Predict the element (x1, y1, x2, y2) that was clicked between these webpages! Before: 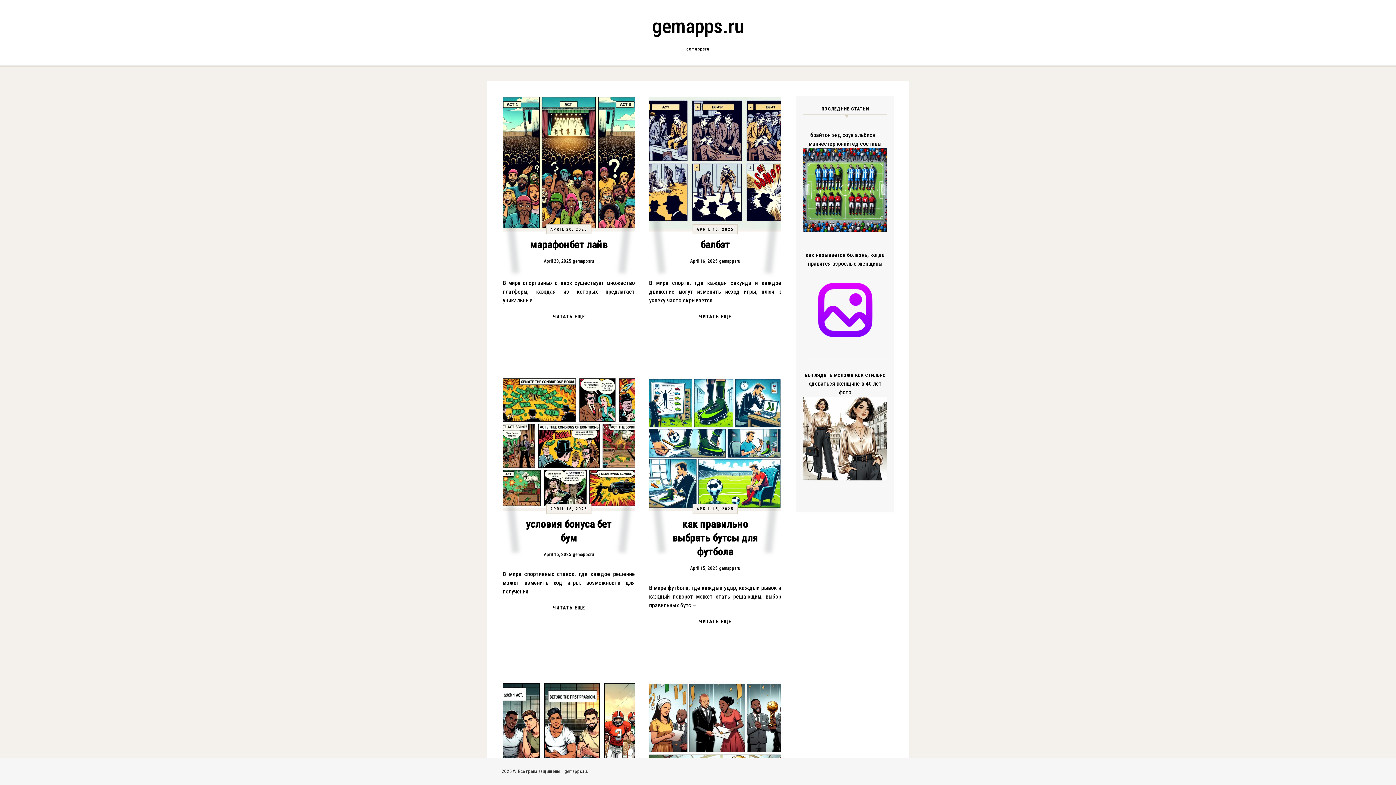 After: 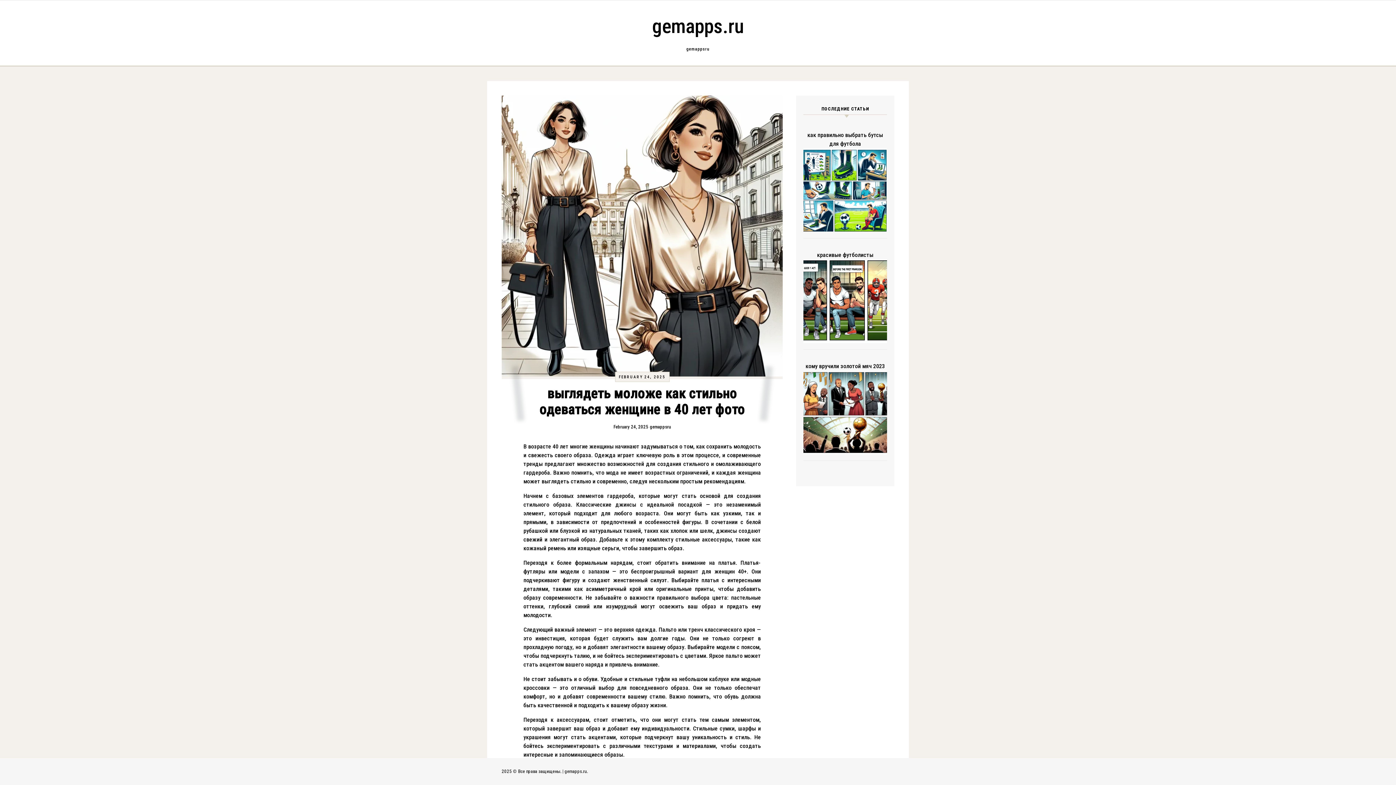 Action: bbox: (803, 370, 887, 482) label: выглядеть моложе как стильно одеваться женщине в 40 лет фото